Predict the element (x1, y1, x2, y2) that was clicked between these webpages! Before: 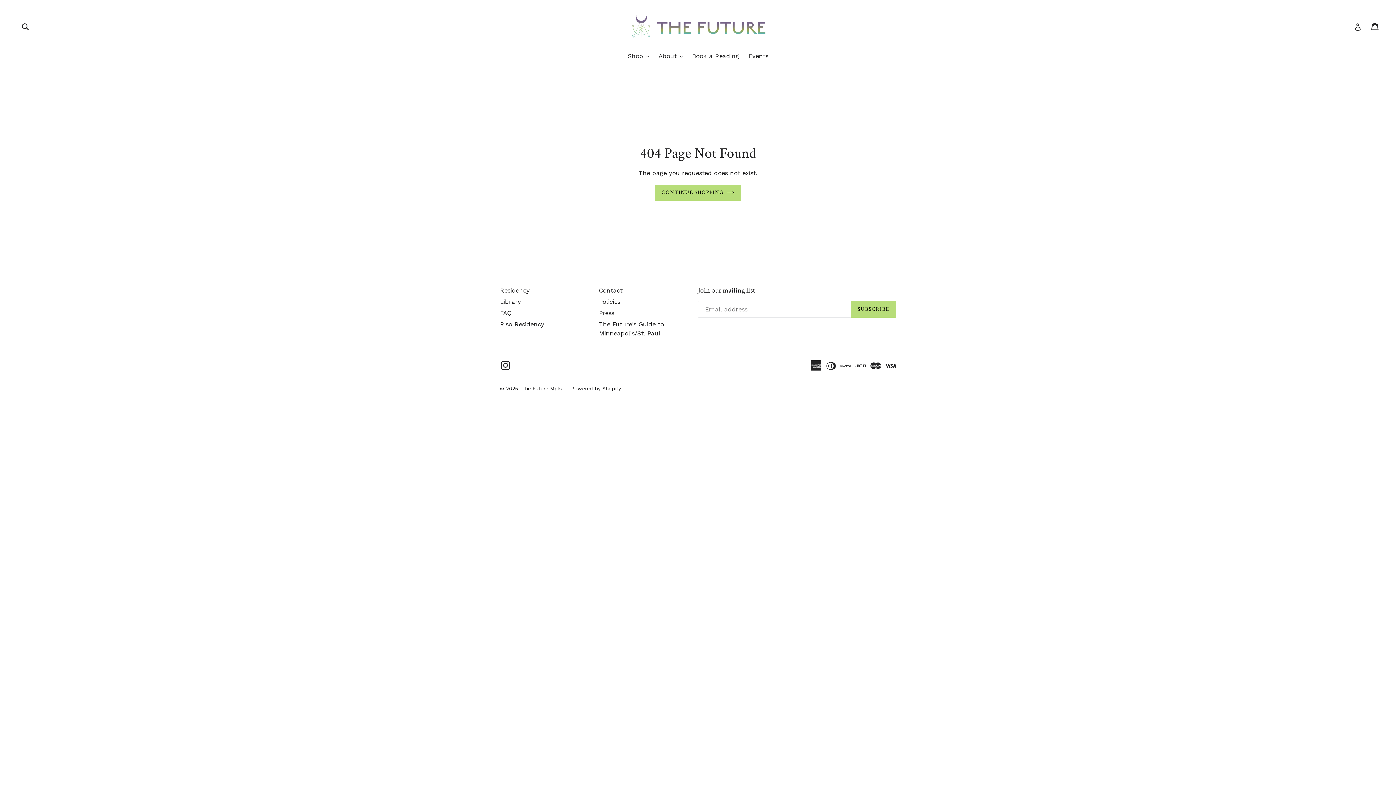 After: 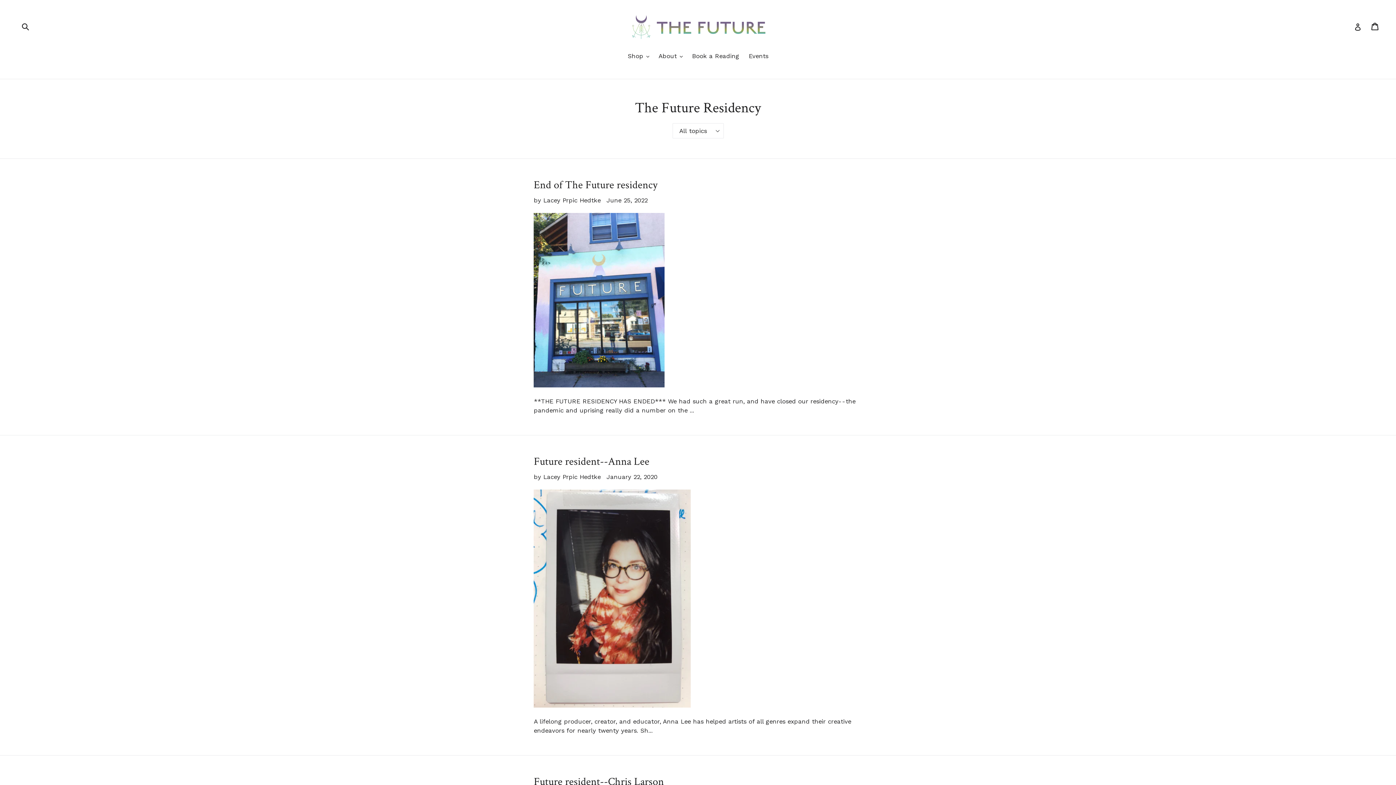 Action: bbox: (500, 286, 529, 294) label: Residency